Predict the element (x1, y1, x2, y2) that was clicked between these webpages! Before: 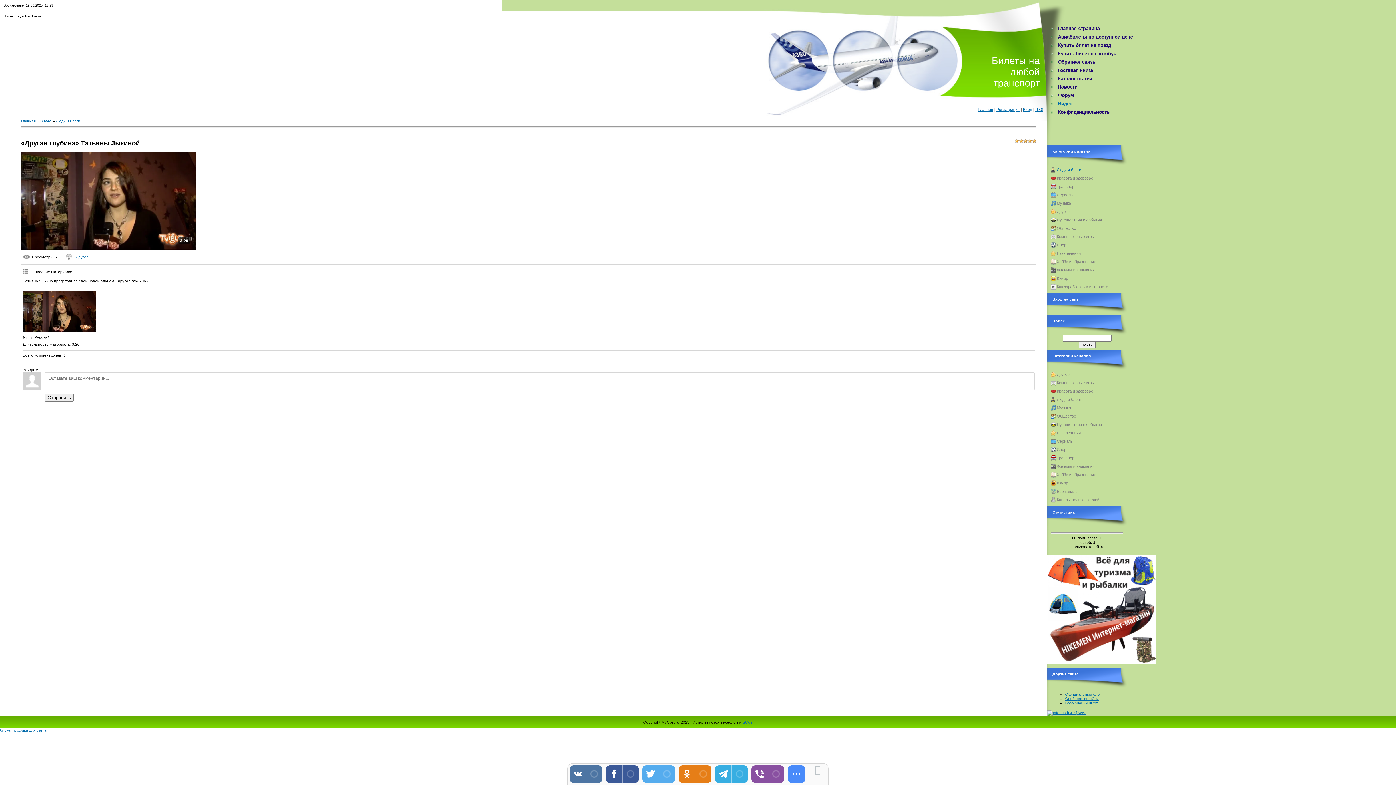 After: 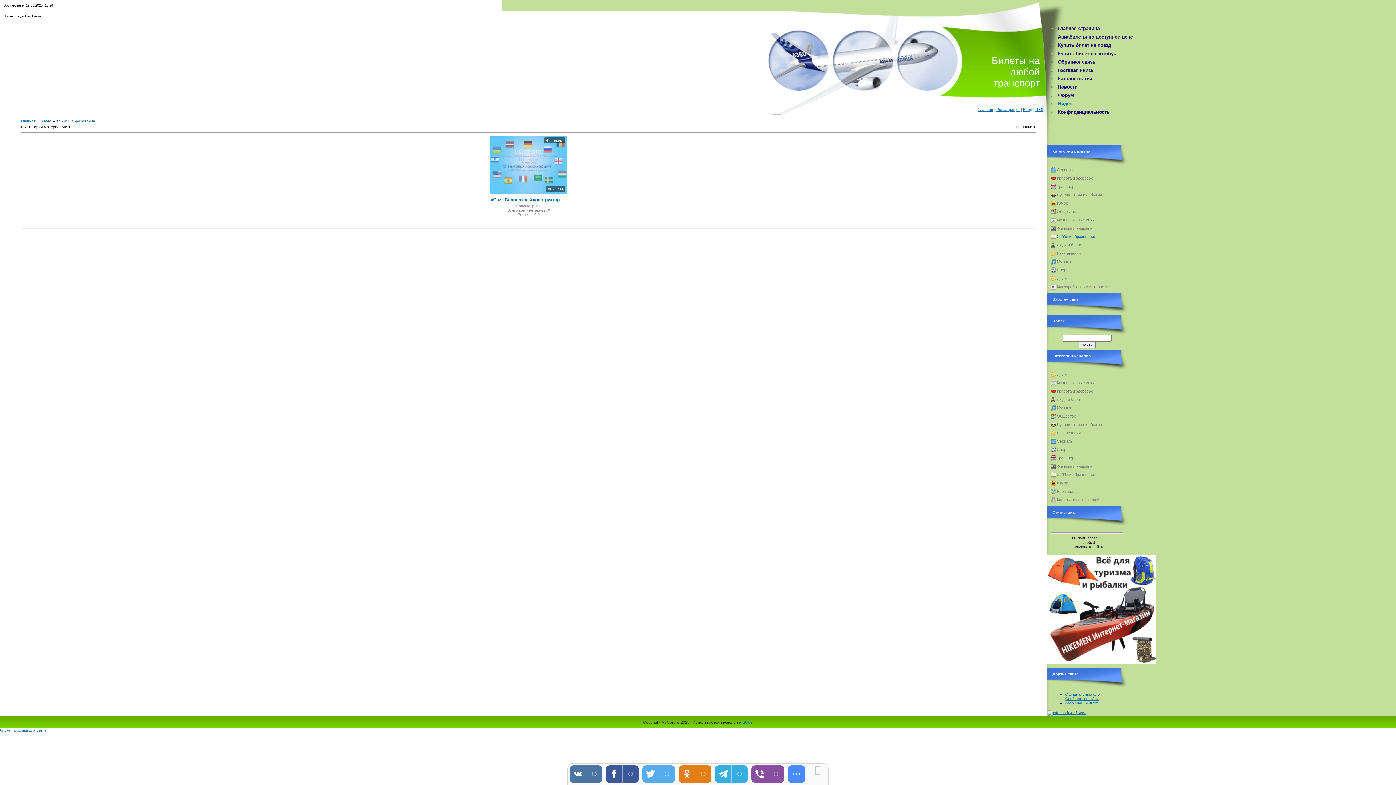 Action: bbox: (1057, 259, 1096, 264) label: Хобби и образование